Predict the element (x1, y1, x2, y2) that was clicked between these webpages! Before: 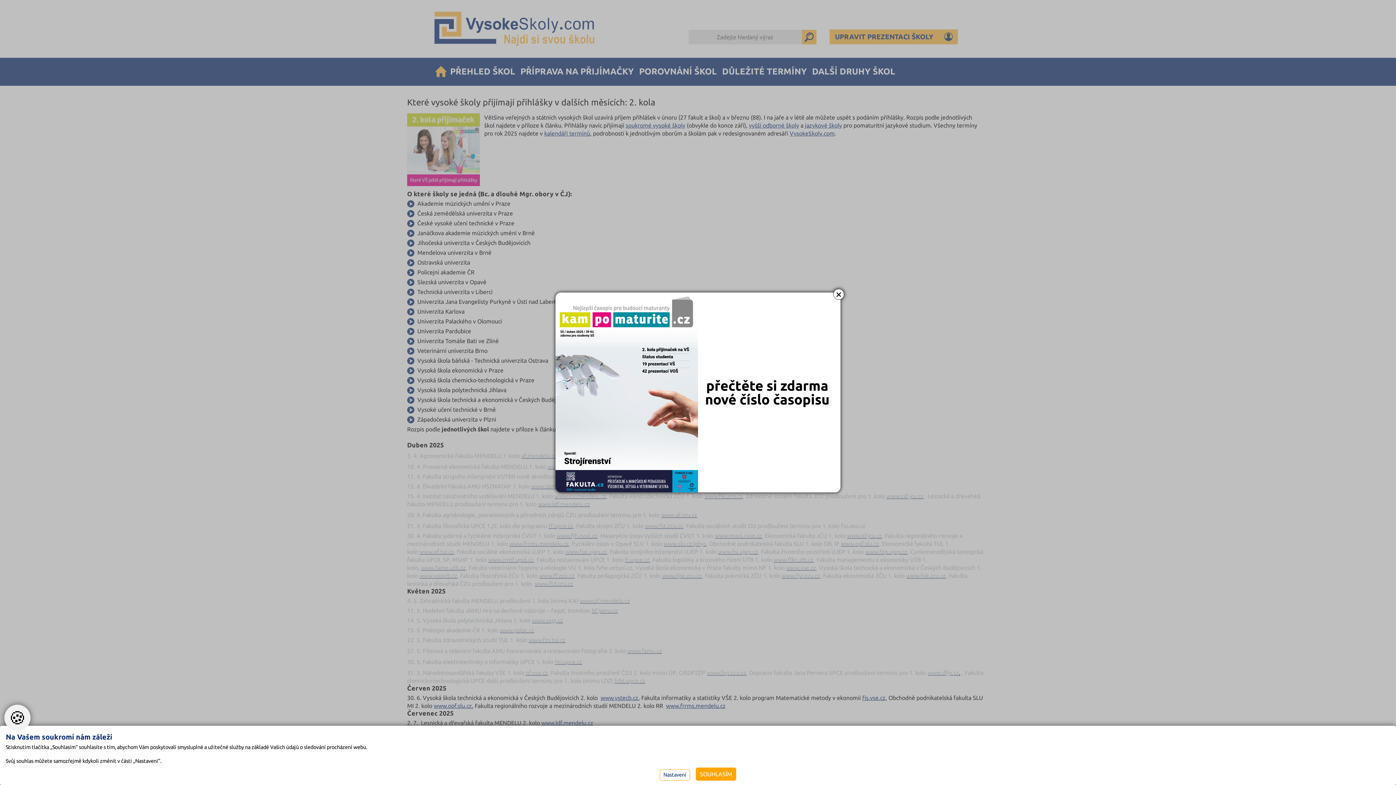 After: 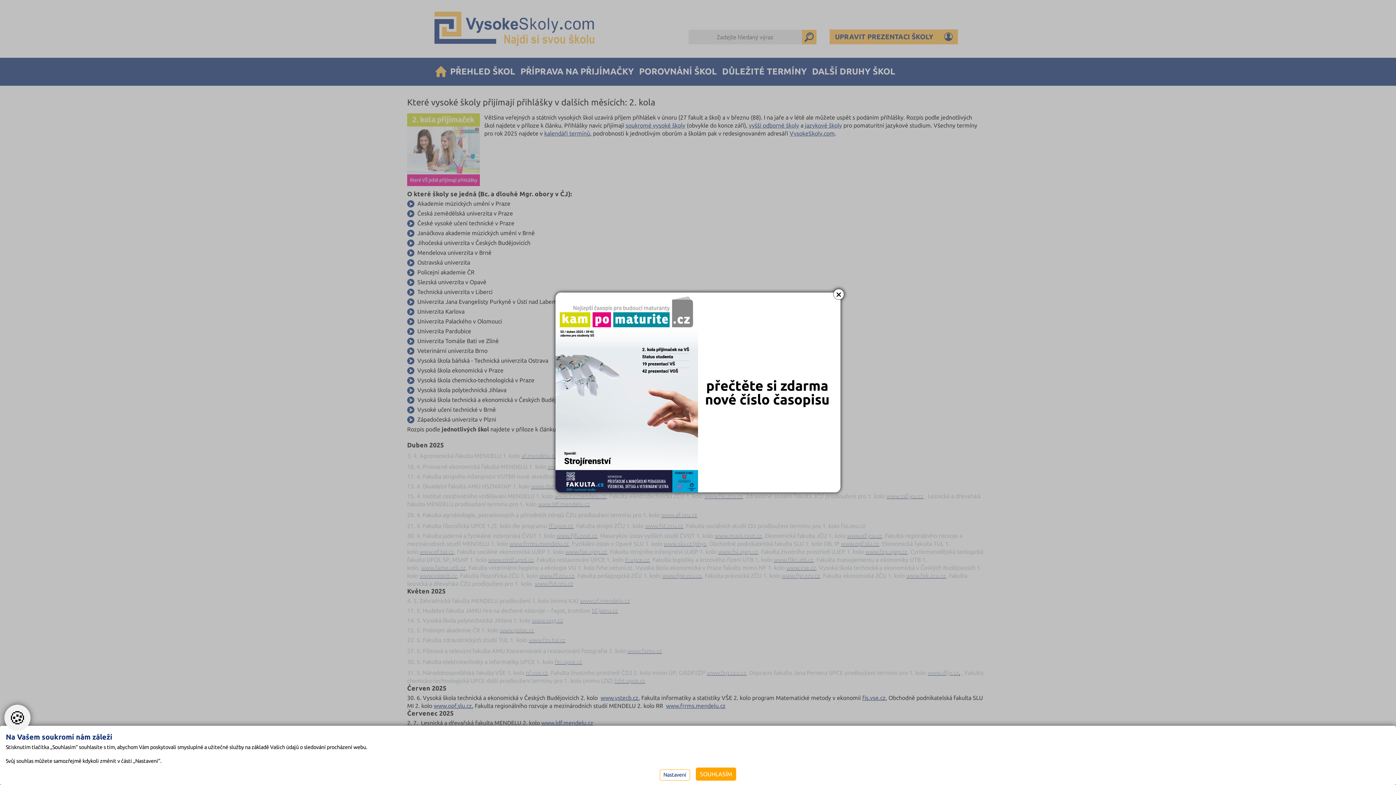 Action: bbox: (555, 292, 840, 492)